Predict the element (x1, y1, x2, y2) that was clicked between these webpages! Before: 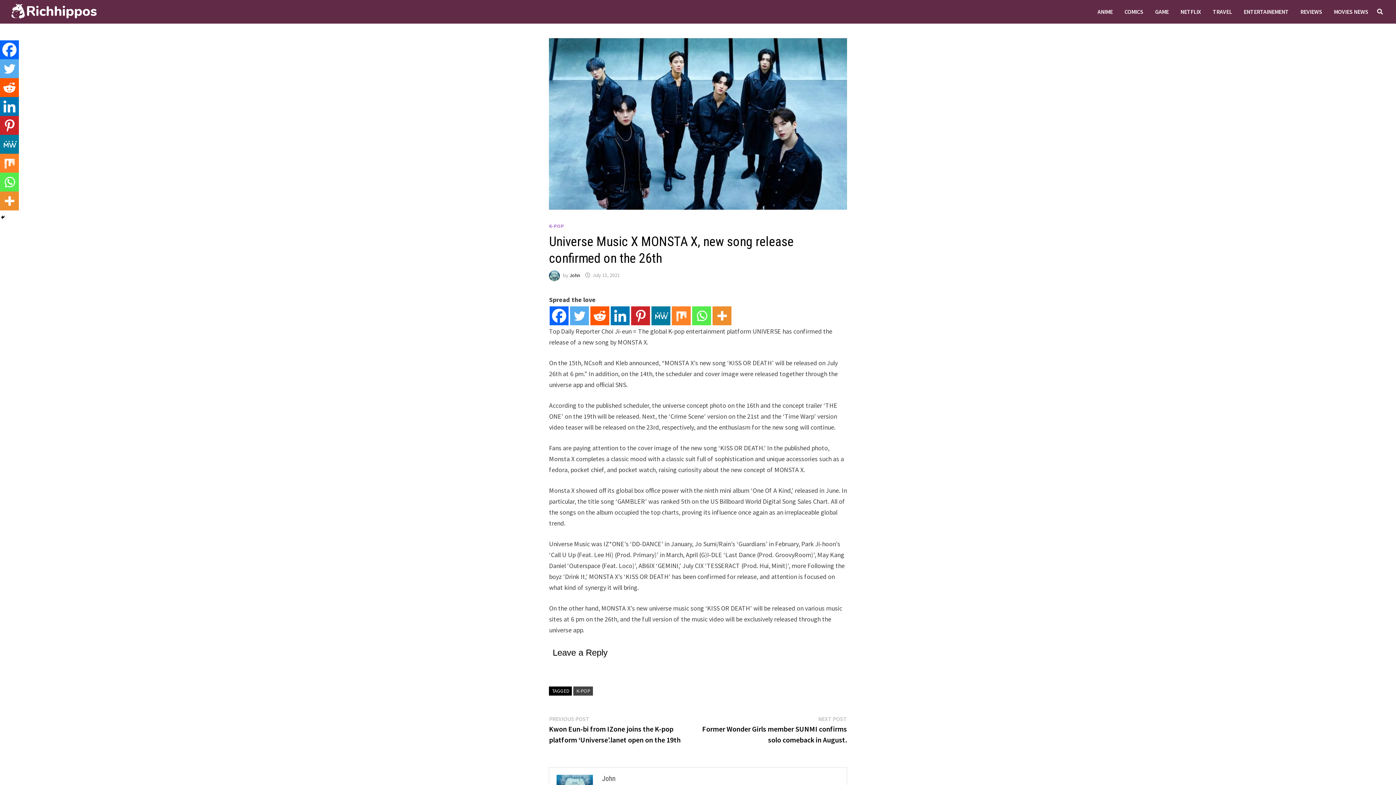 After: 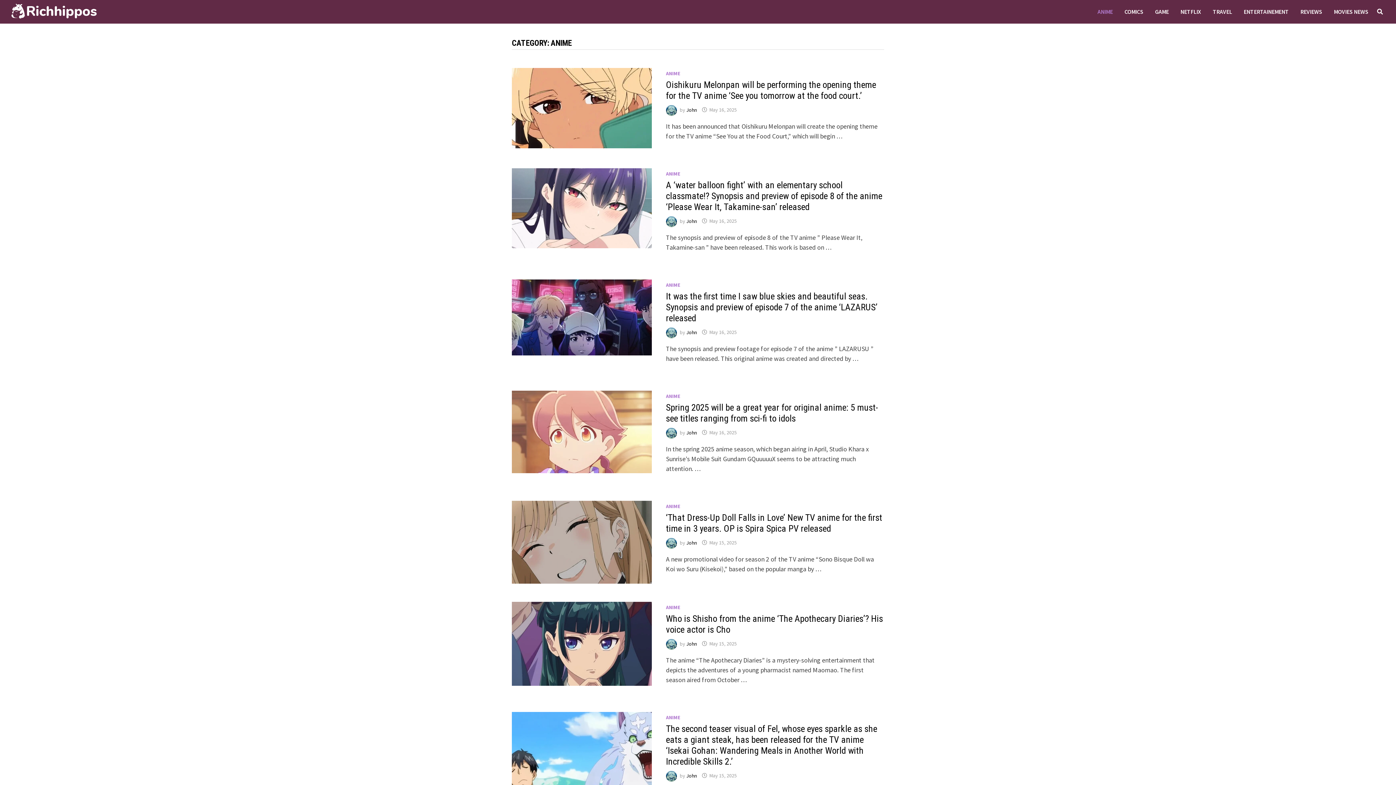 Action: label: ANIME bbox: (1092, 0, 1118, 23)